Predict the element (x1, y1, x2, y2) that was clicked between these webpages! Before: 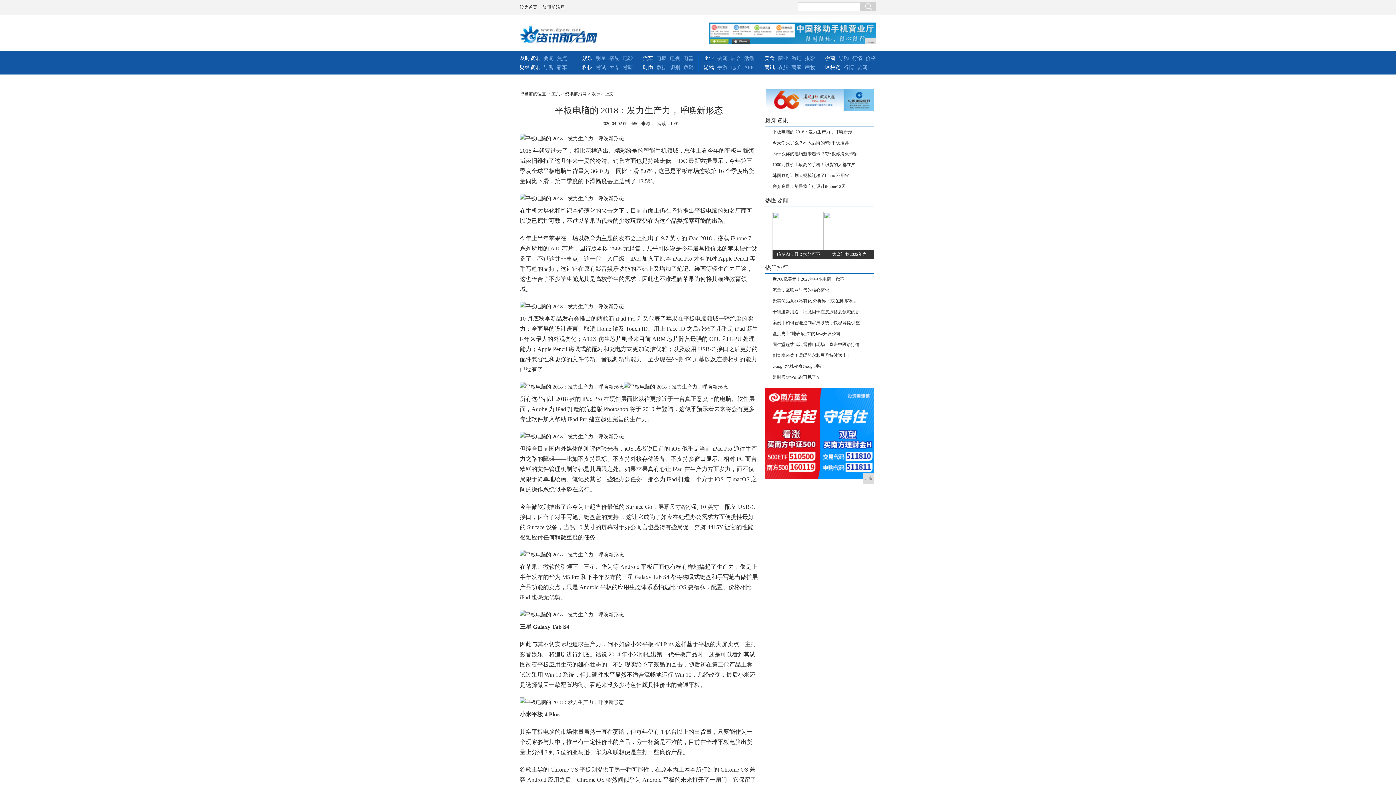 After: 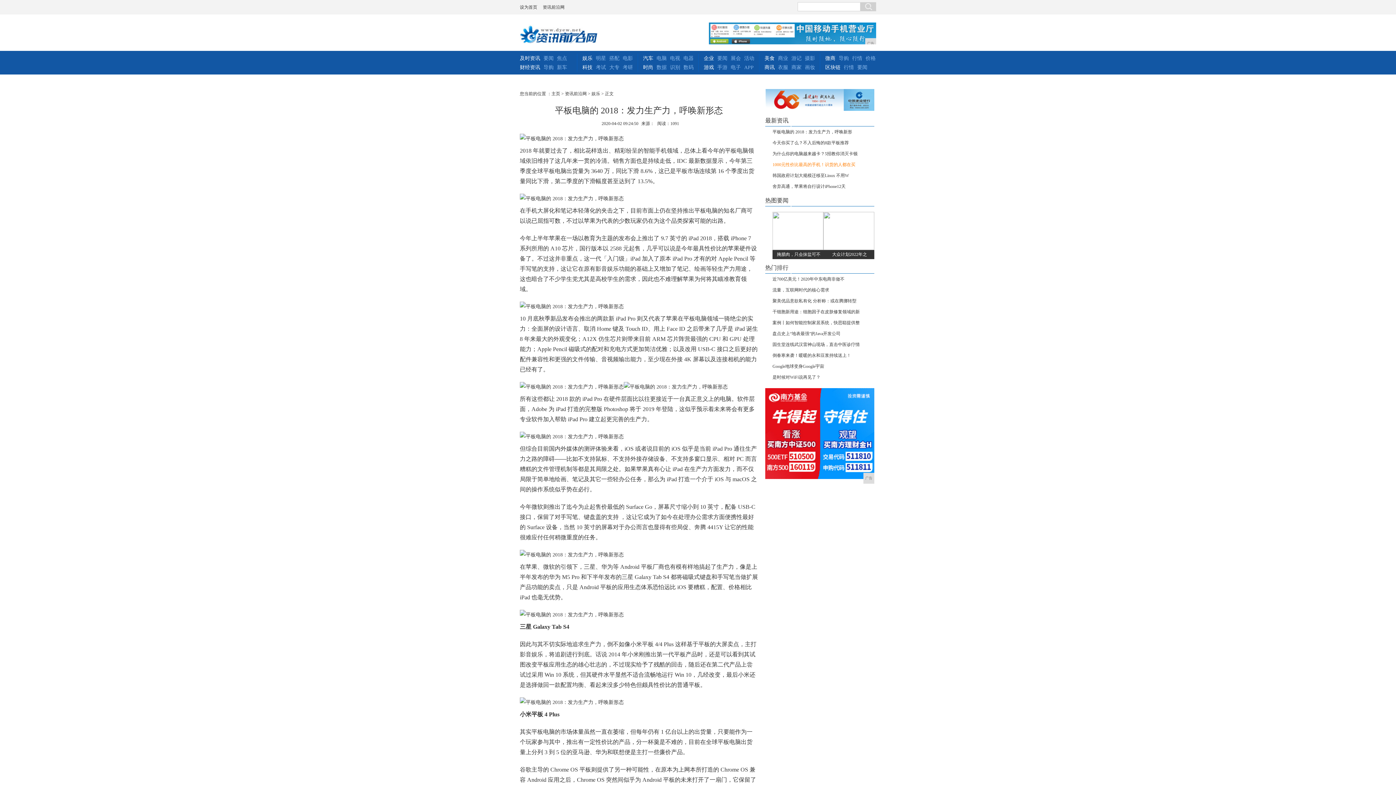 Action: label: 1000元性价比最高的手机！识货的人都在买 bbox: (772, 162, 855, 167)